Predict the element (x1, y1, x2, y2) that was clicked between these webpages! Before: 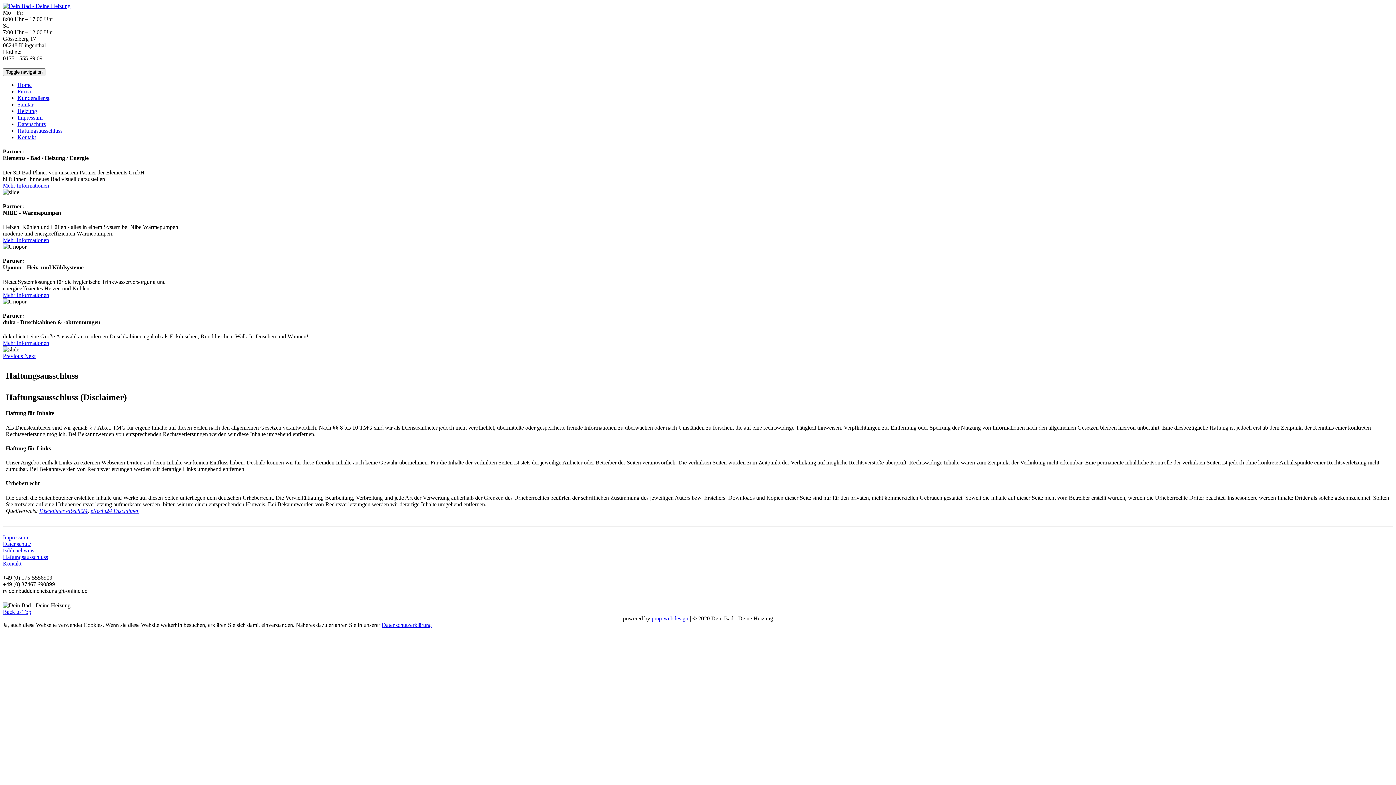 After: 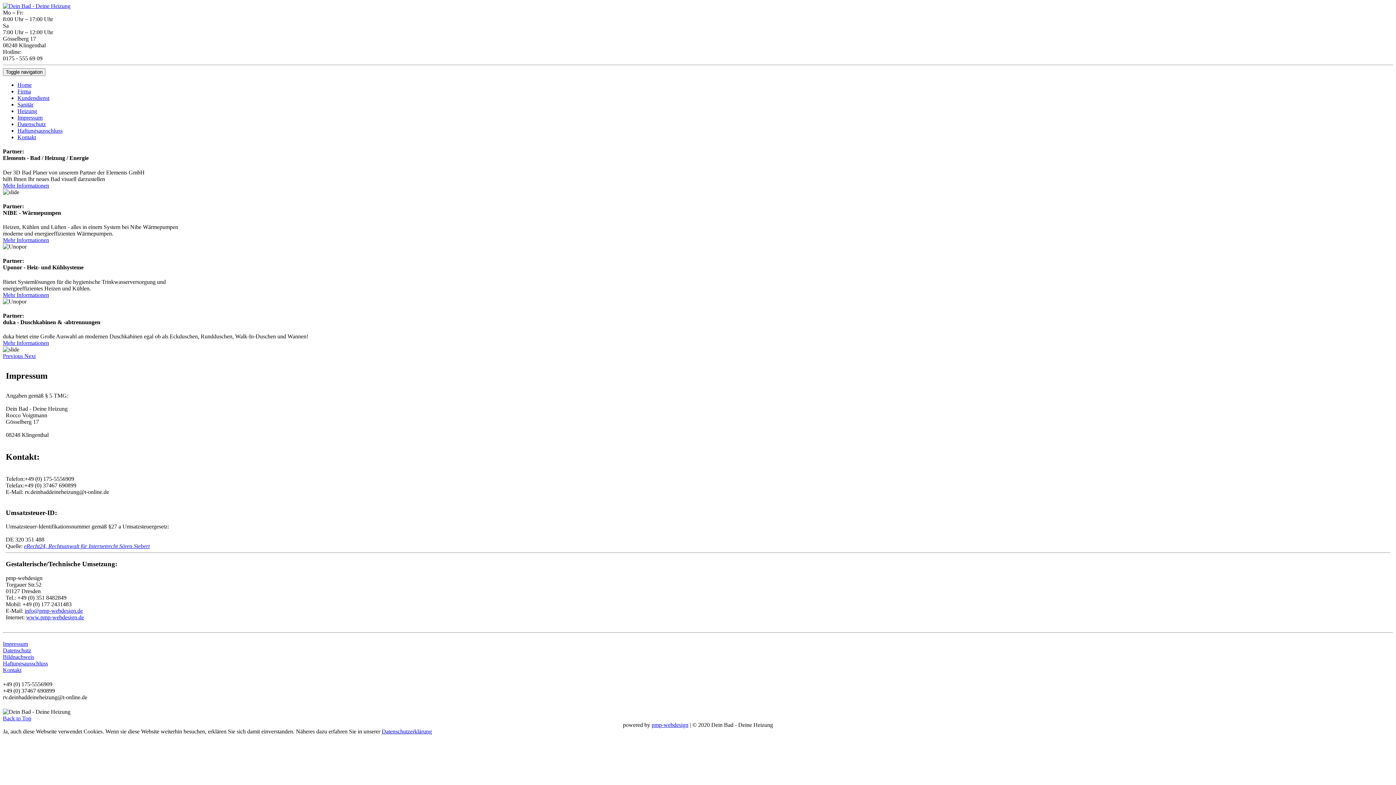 Action: label: Impressum bbox: (2, 534, 28, 540)